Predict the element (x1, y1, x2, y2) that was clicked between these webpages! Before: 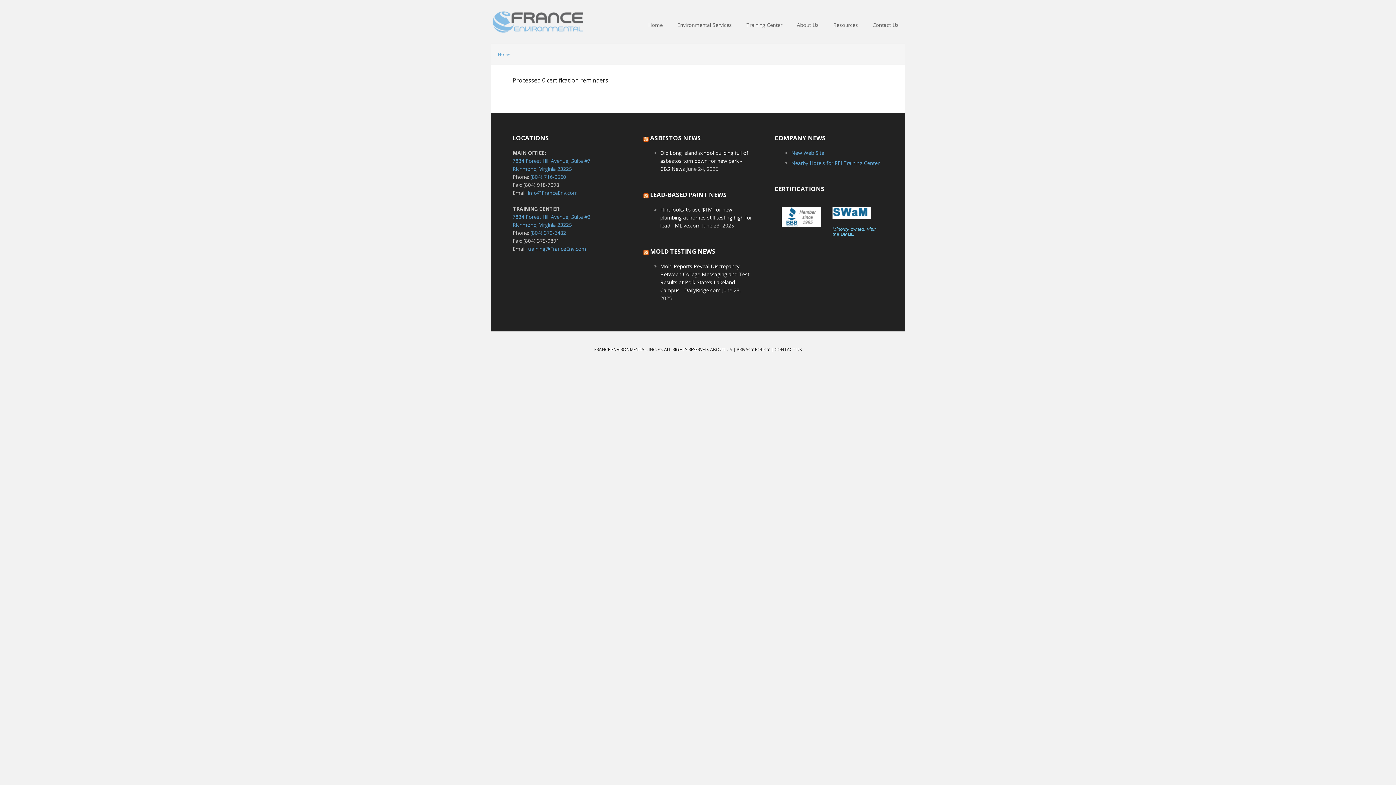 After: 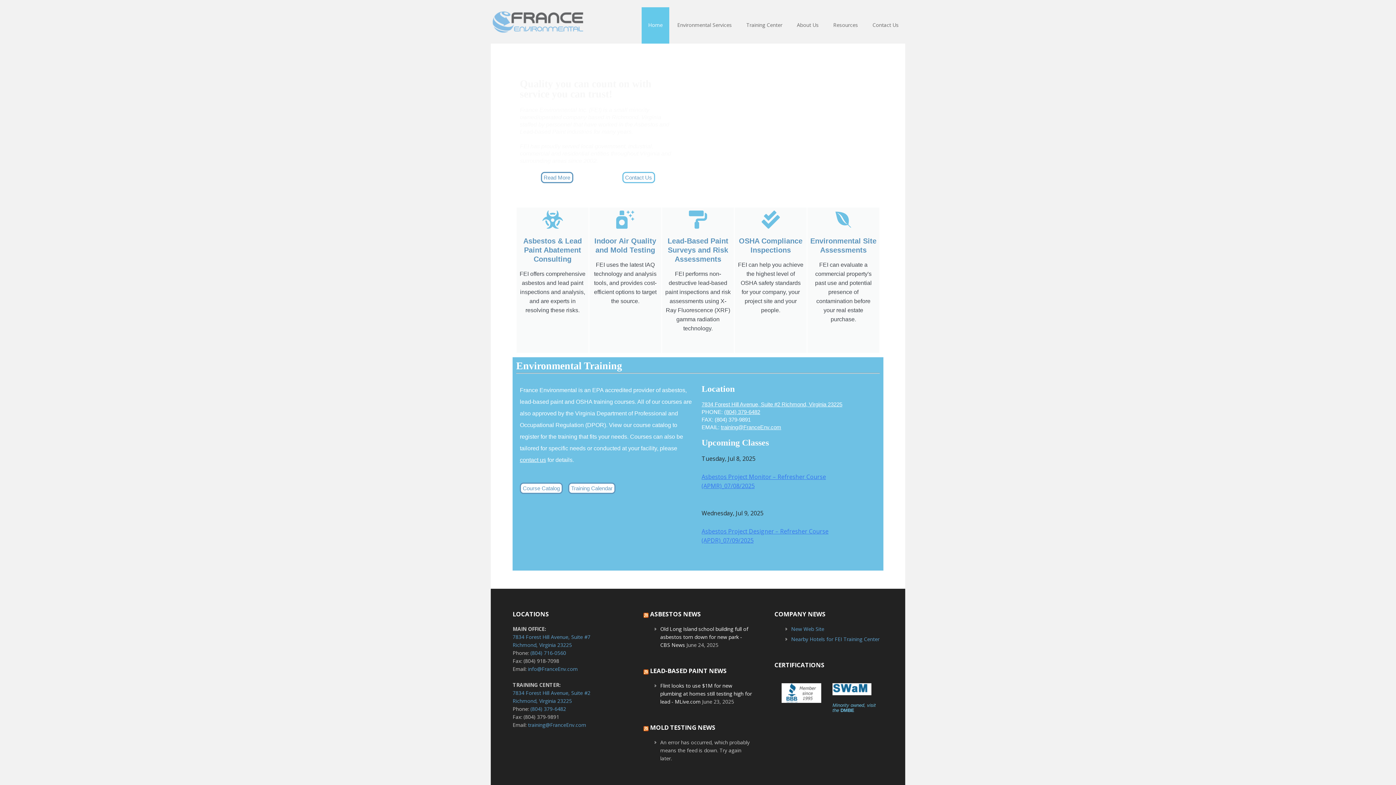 Action: label: Home bbox: (498, 51, 510, 57)